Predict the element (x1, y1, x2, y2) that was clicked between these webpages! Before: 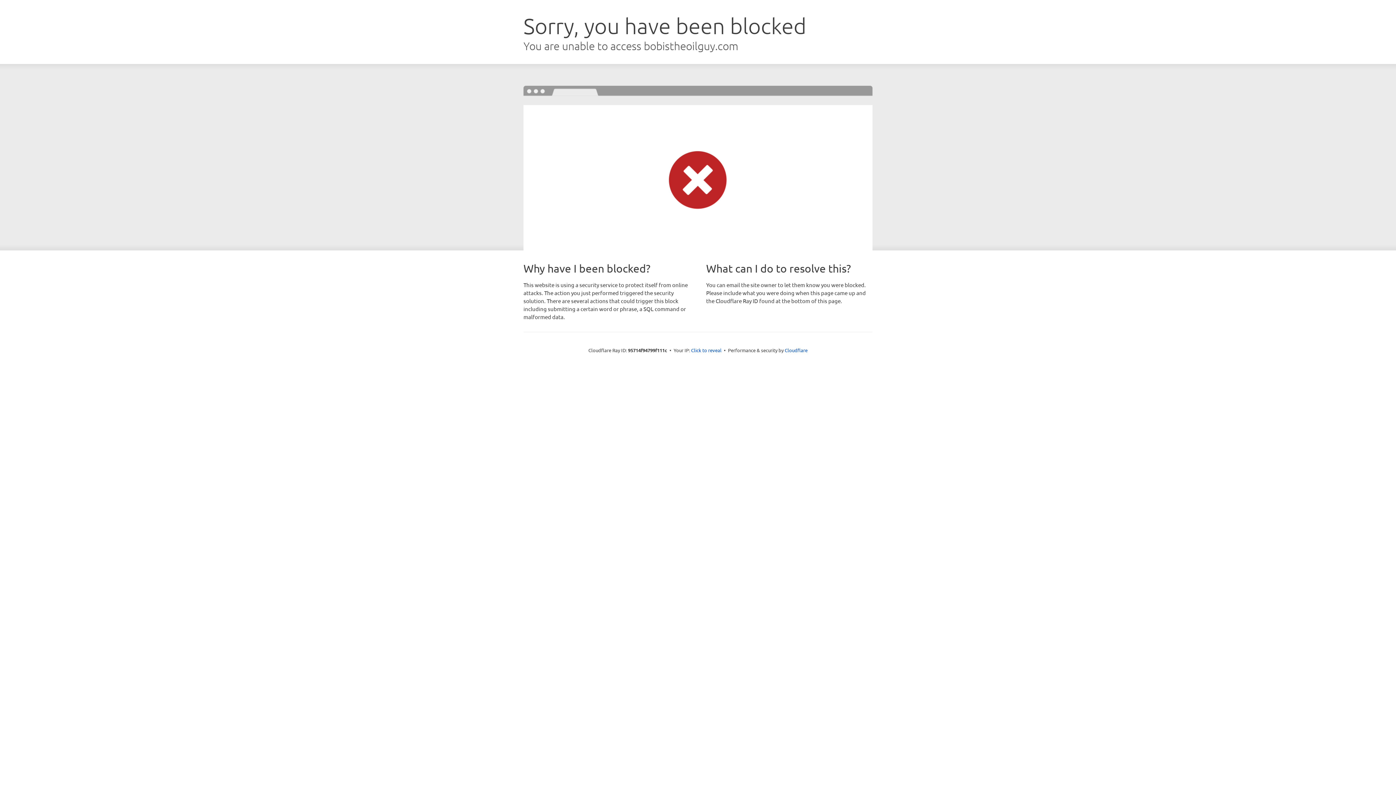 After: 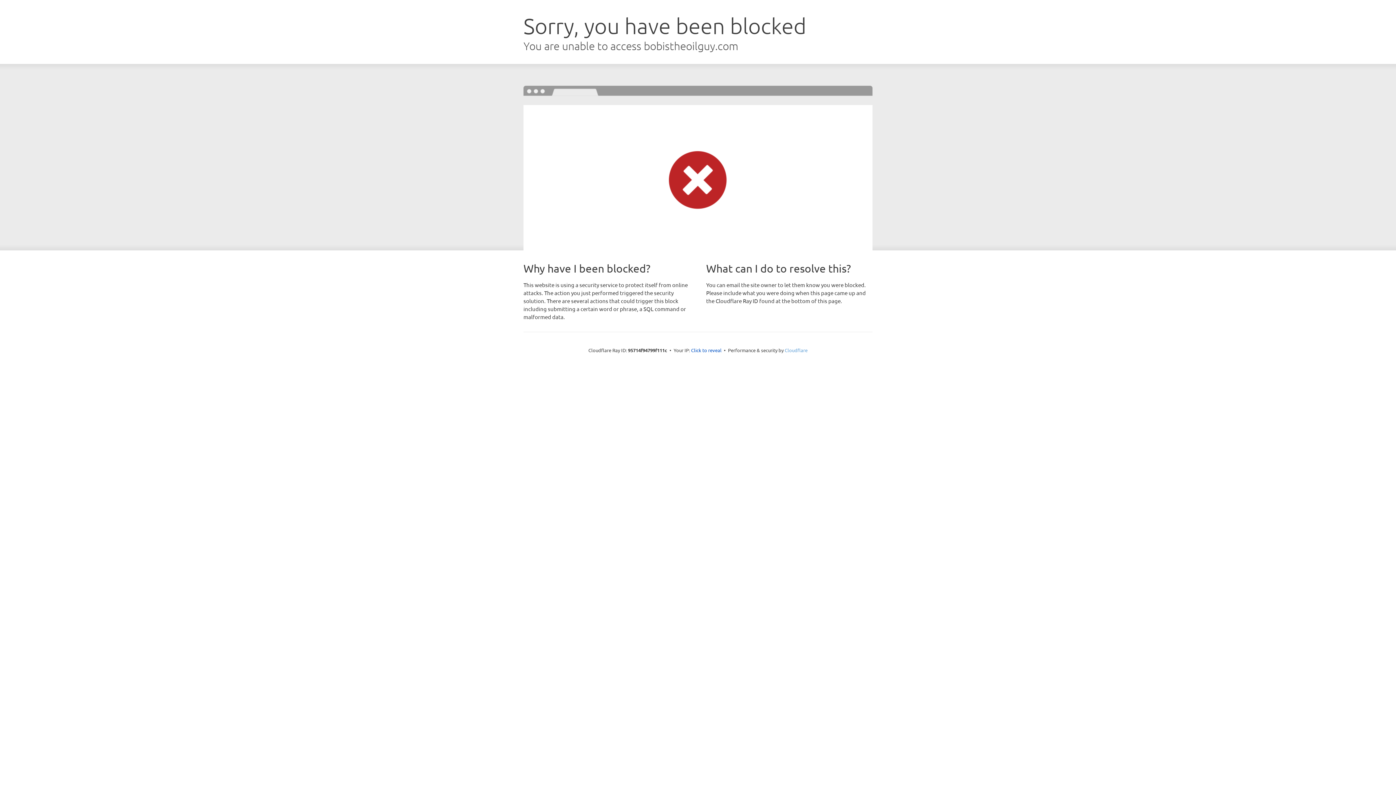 Action: bbox: (784, 347, 807, 353) label: Cloudflare